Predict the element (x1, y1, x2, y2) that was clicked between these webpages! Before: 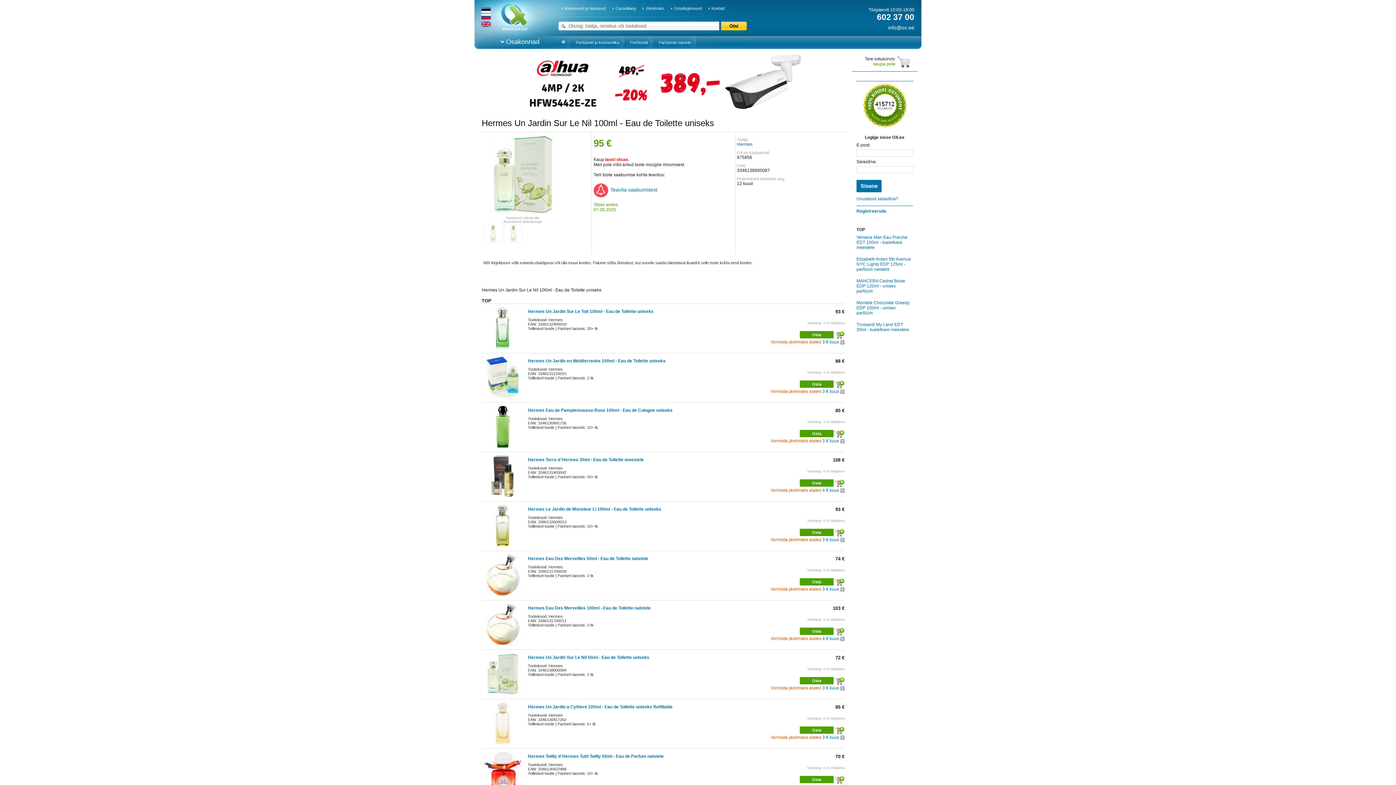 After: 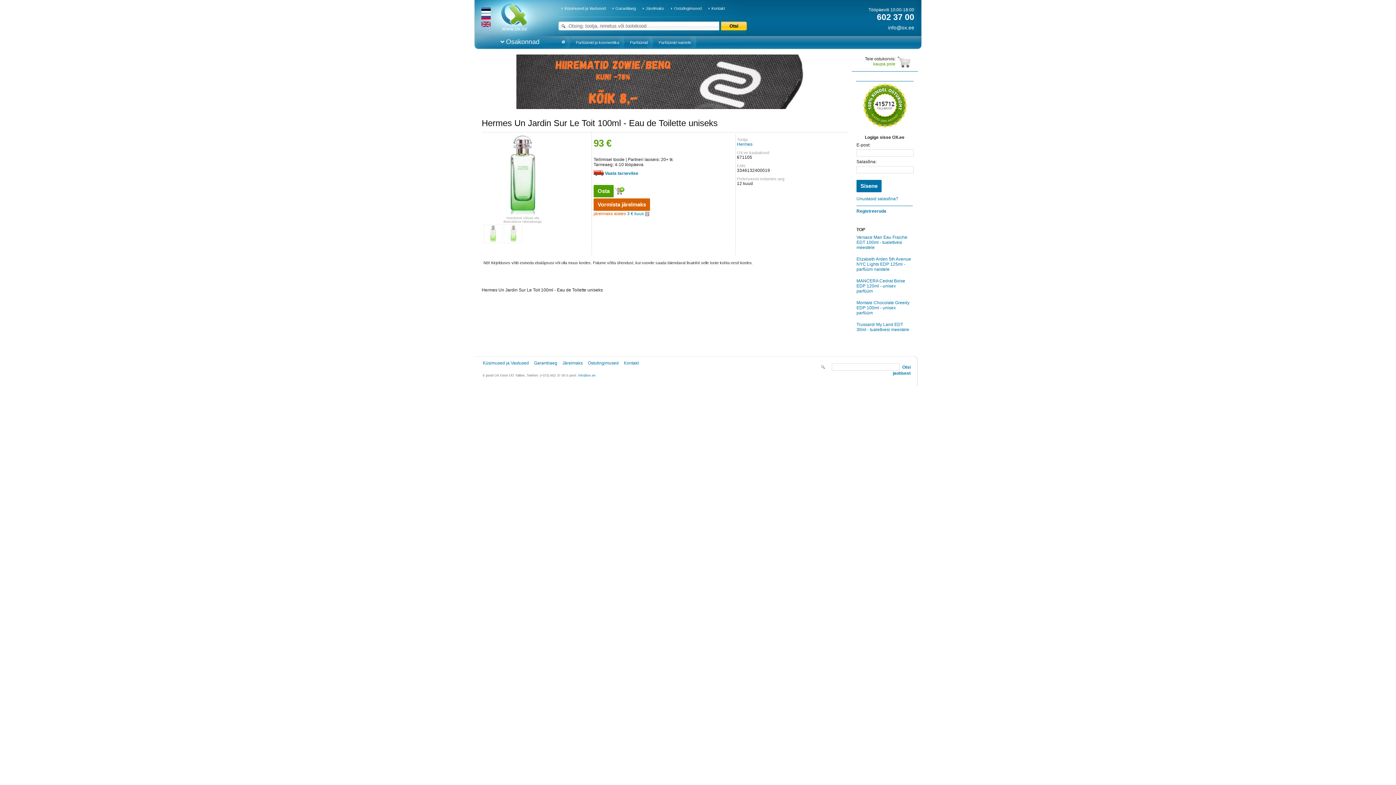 Action: bbox: (481, 345, 523, 349)